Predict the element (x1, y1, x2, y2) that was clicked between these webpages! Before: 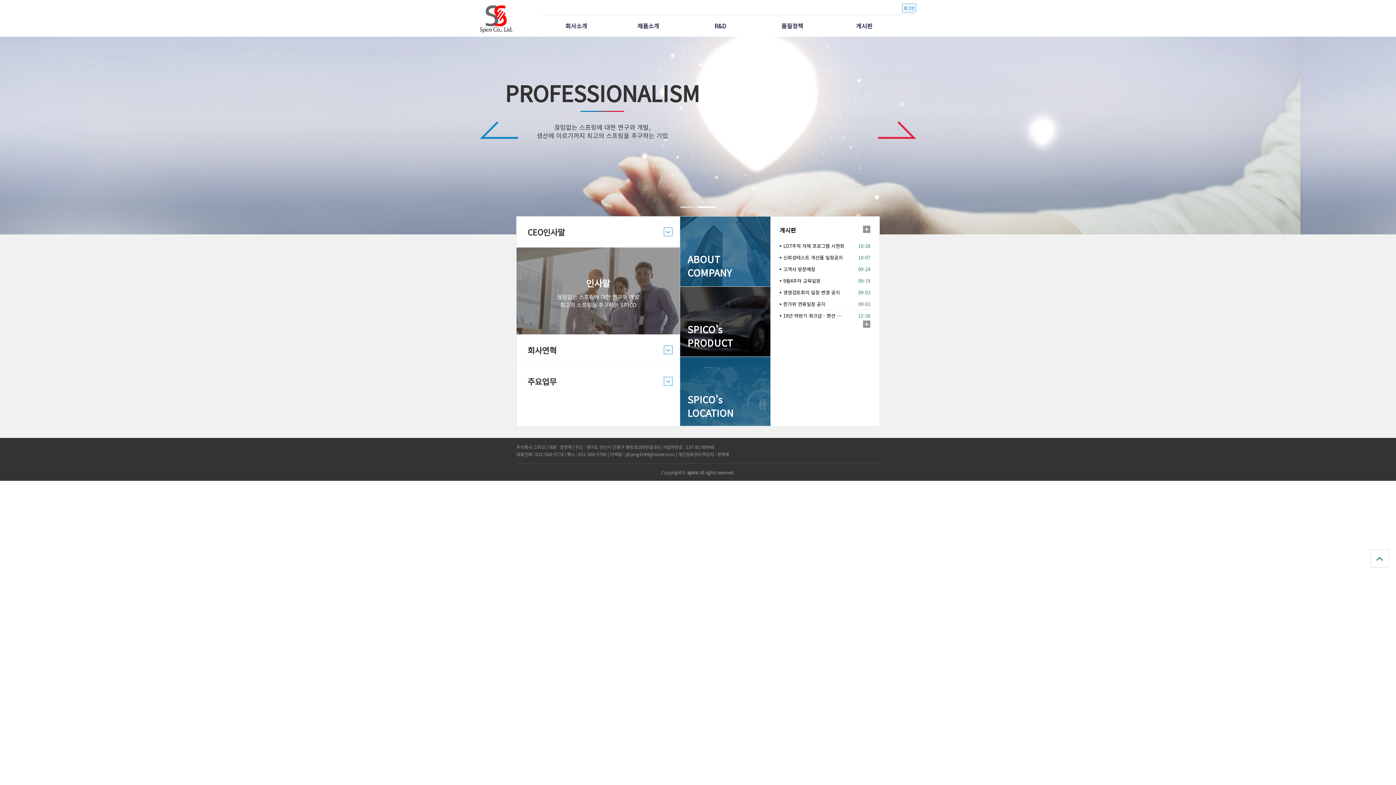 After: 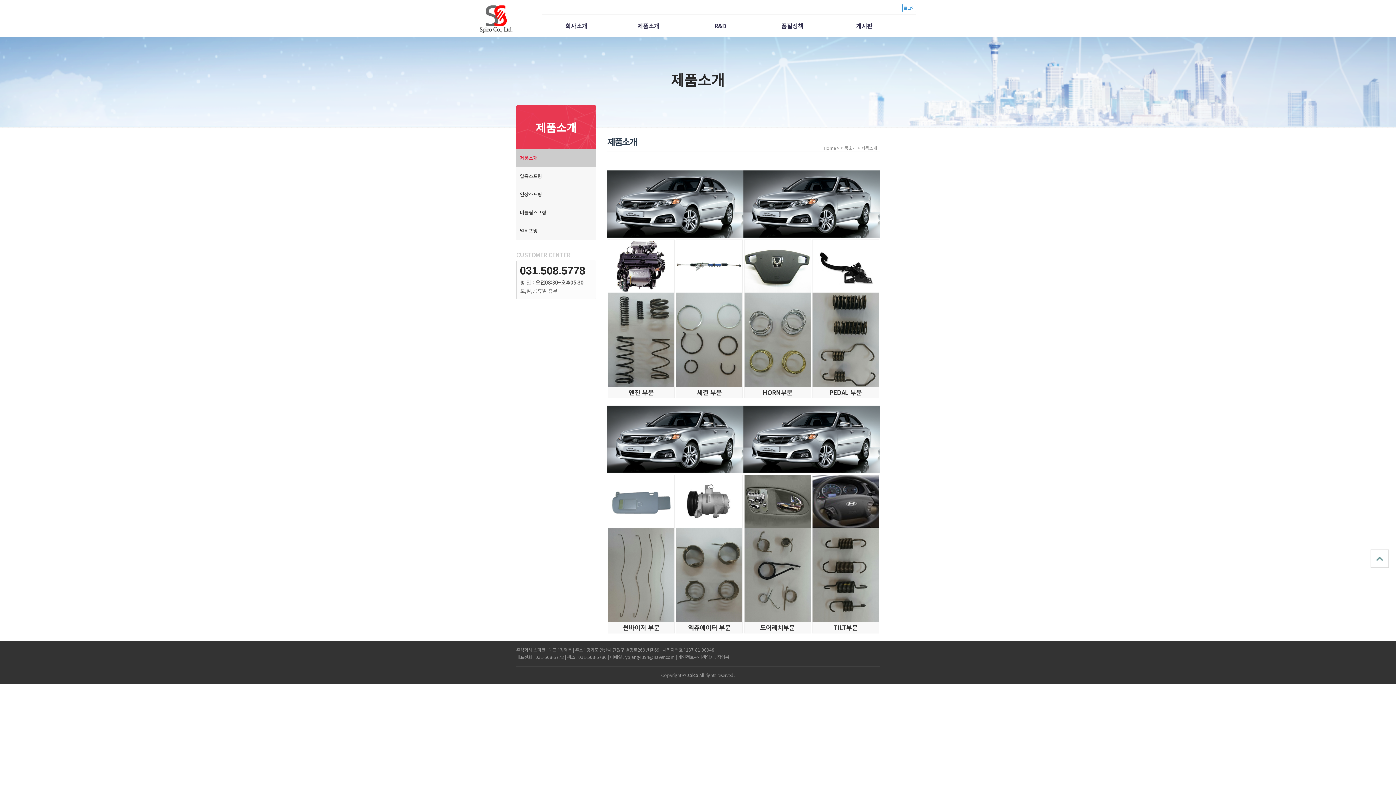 Action: label: 제품소개 바로가기 bbox: (680, 286, 770, 356)